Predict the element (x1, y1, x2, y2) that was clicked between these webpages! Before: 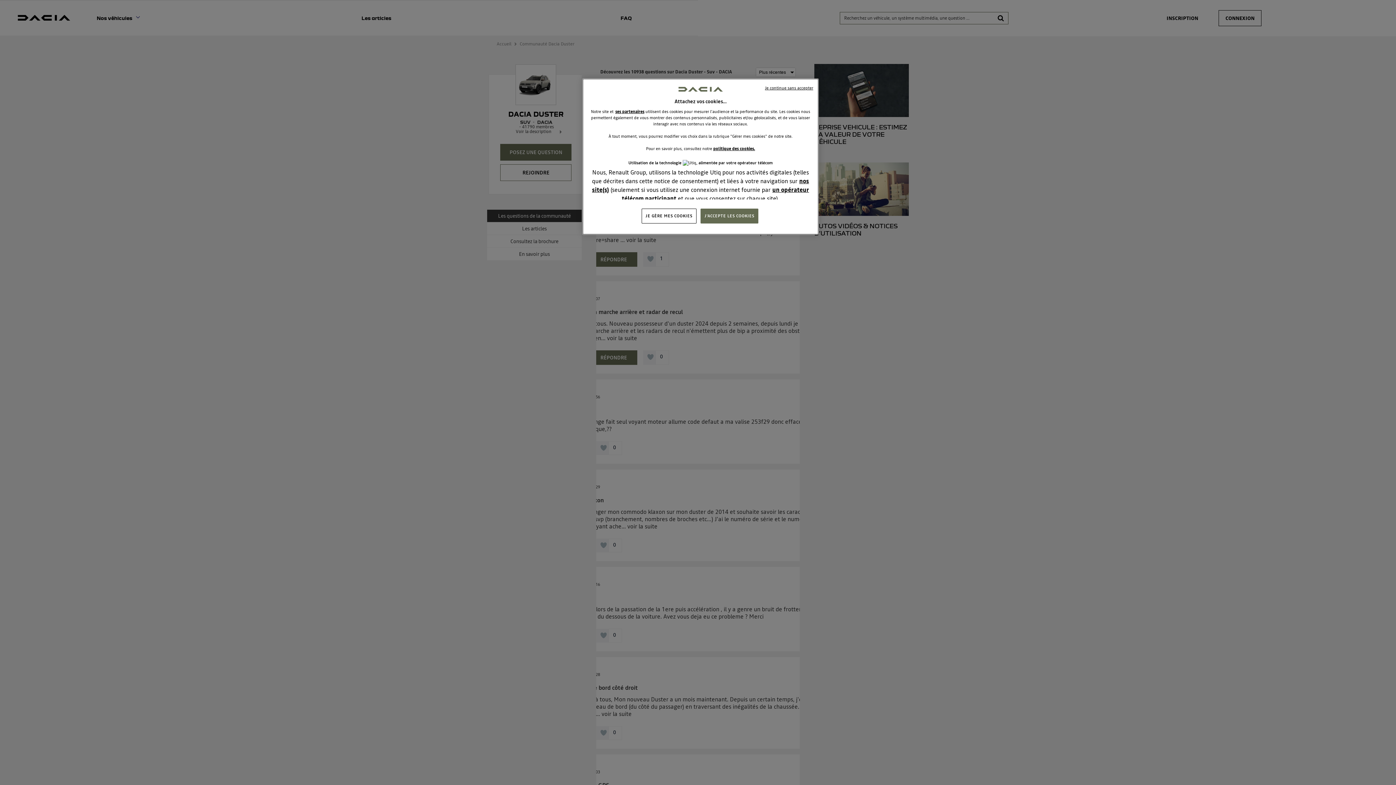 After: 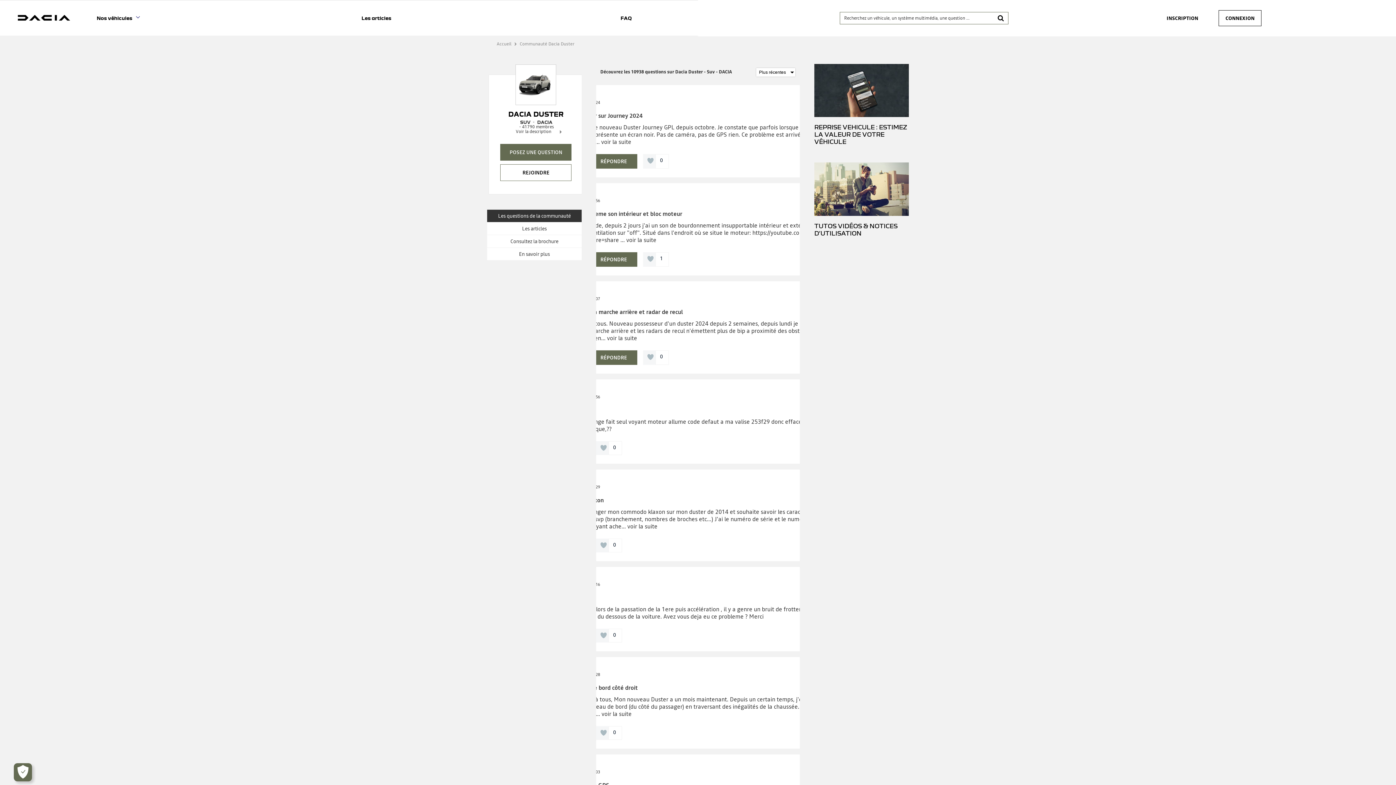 Action: label: Je continue sans accepter bbox: (765, 85, 813, 91)